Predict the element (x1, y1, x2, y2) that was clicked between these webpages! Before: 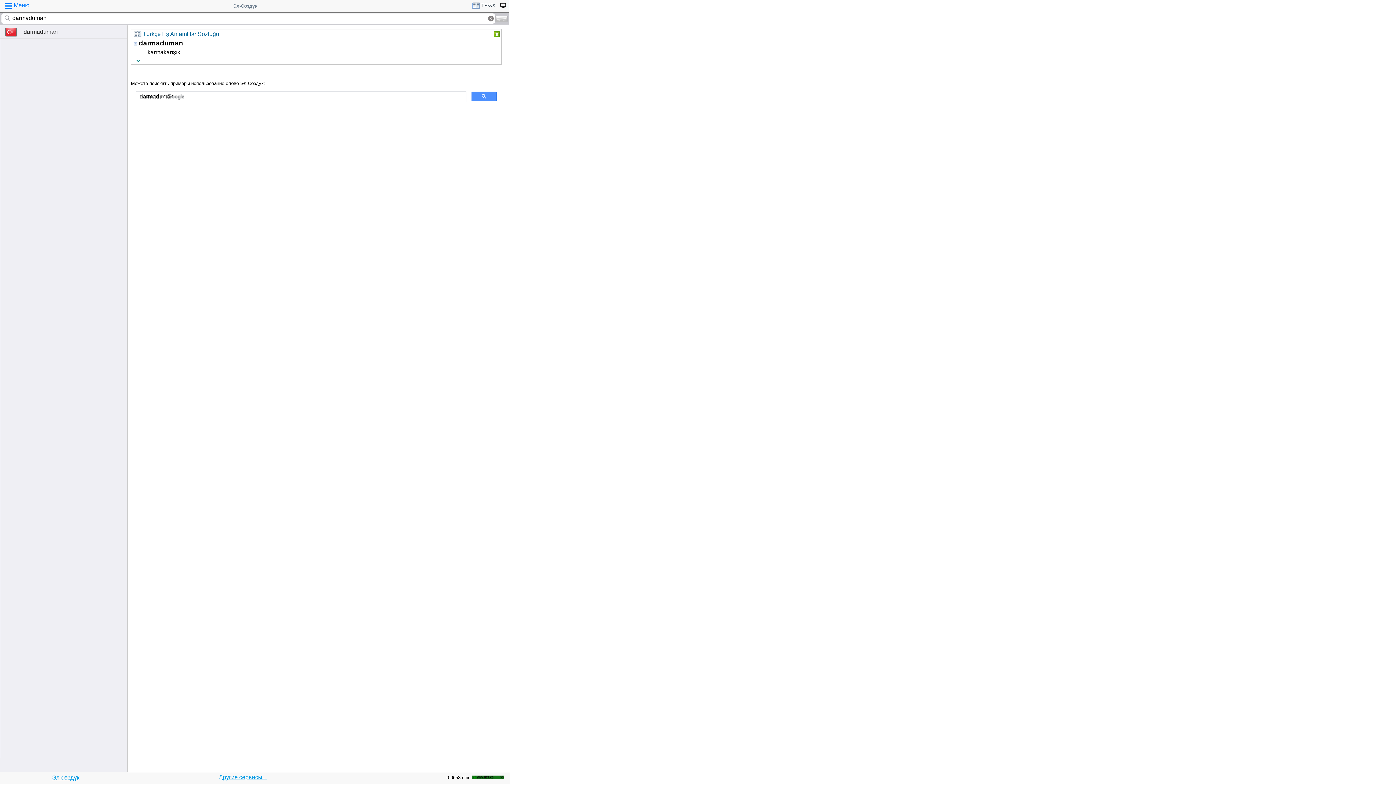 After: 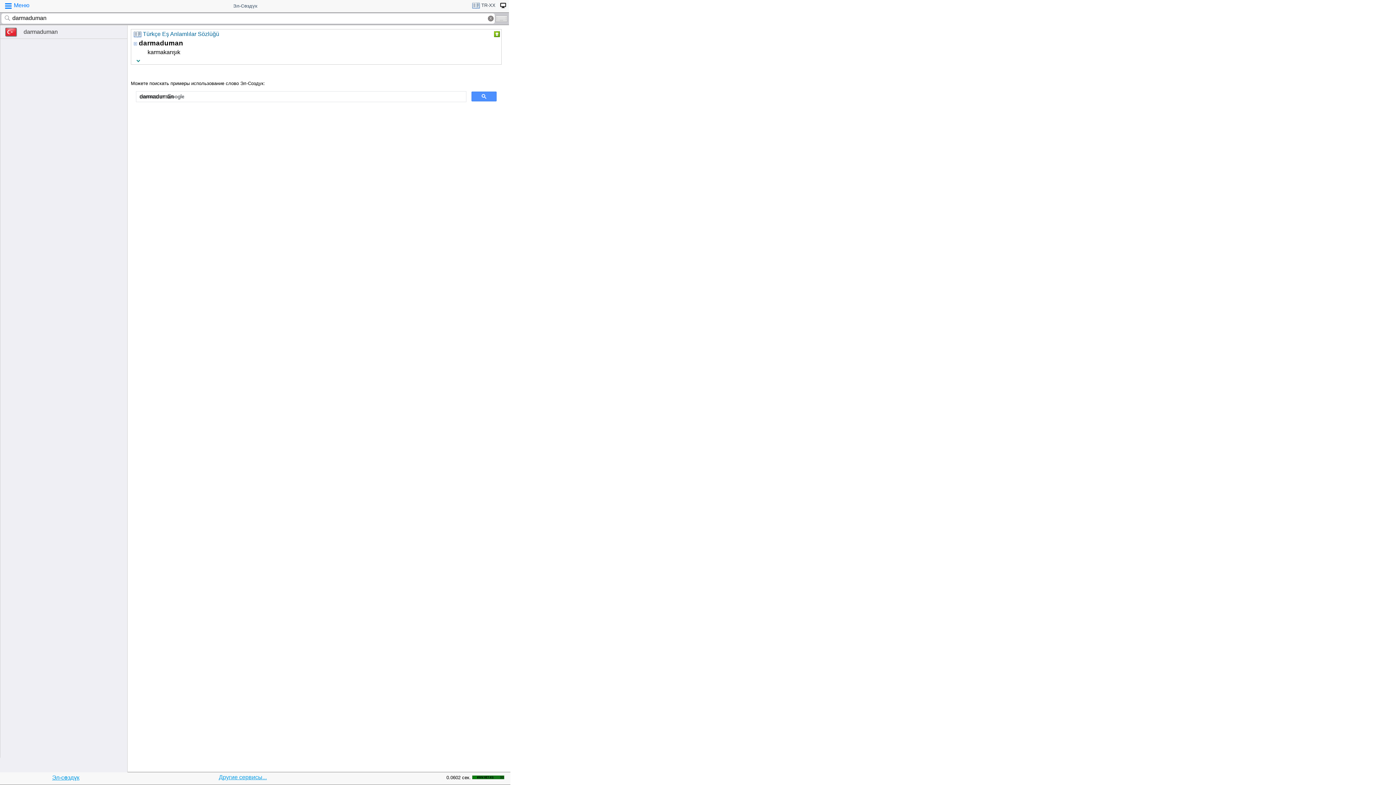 Action: bbox: (0, 25, 127, 38) label: darmaduman